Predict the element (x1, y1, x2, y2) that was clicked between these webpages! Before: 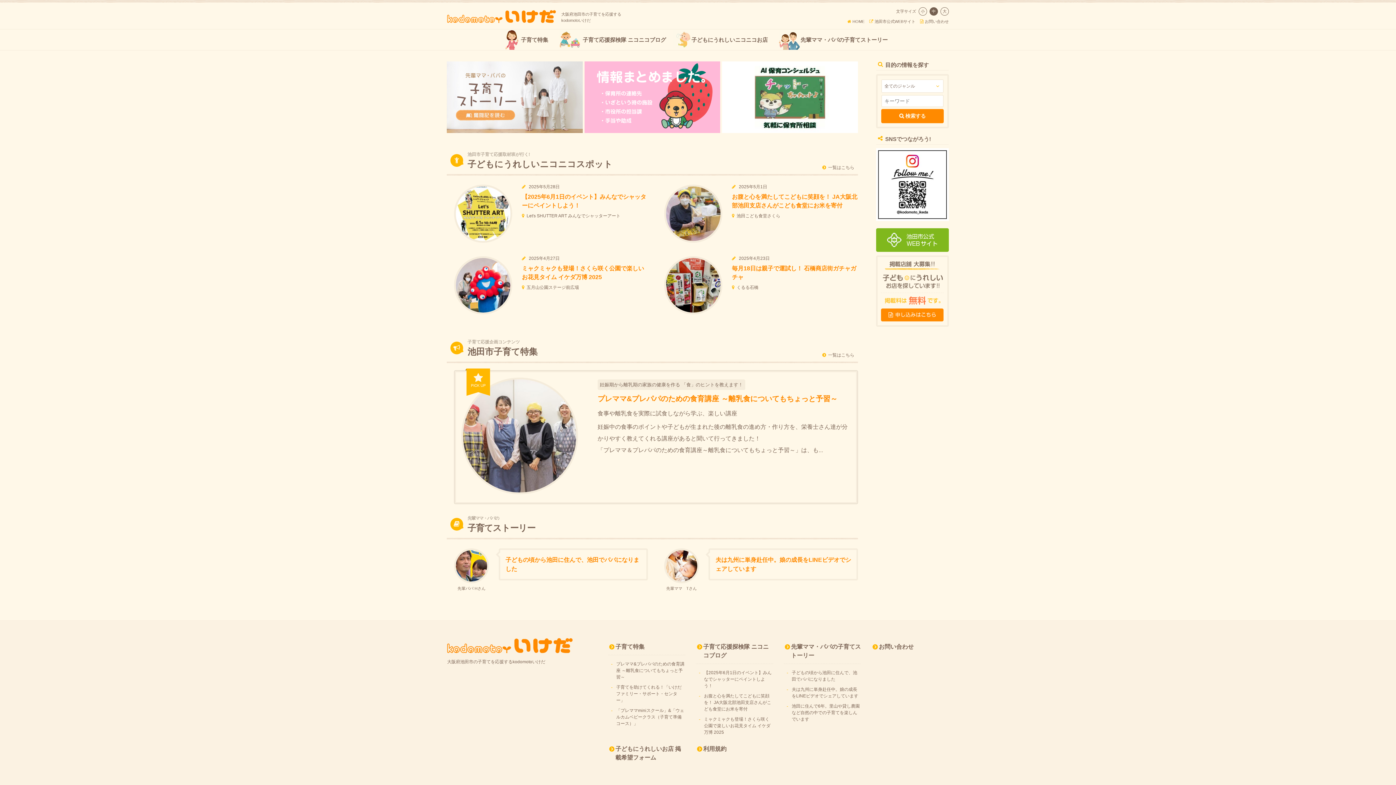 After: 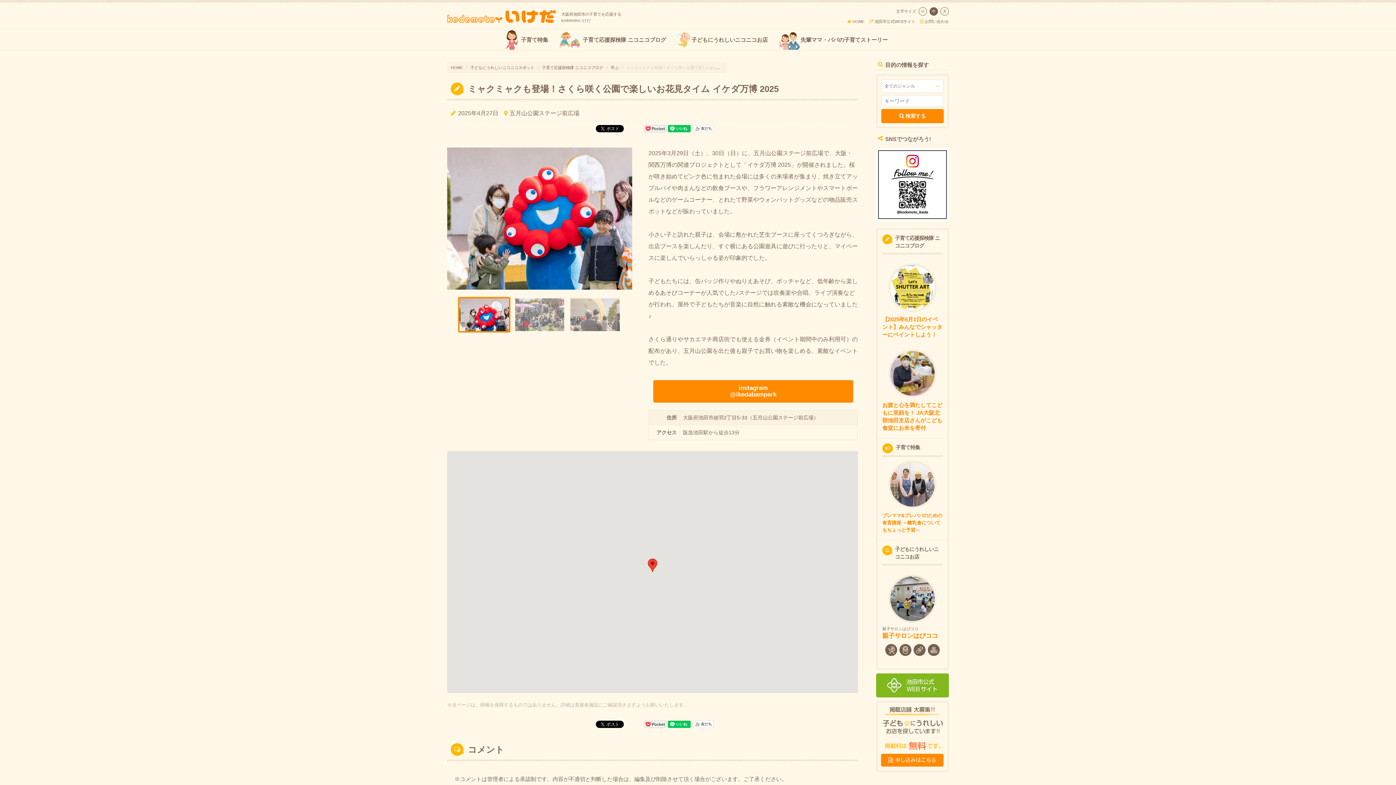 Action: bbox: (696, 714, 773, 737) label: ミャクミャクも登場！さくら咲く公園で楽しいお花見タイム イケダ万博 2025